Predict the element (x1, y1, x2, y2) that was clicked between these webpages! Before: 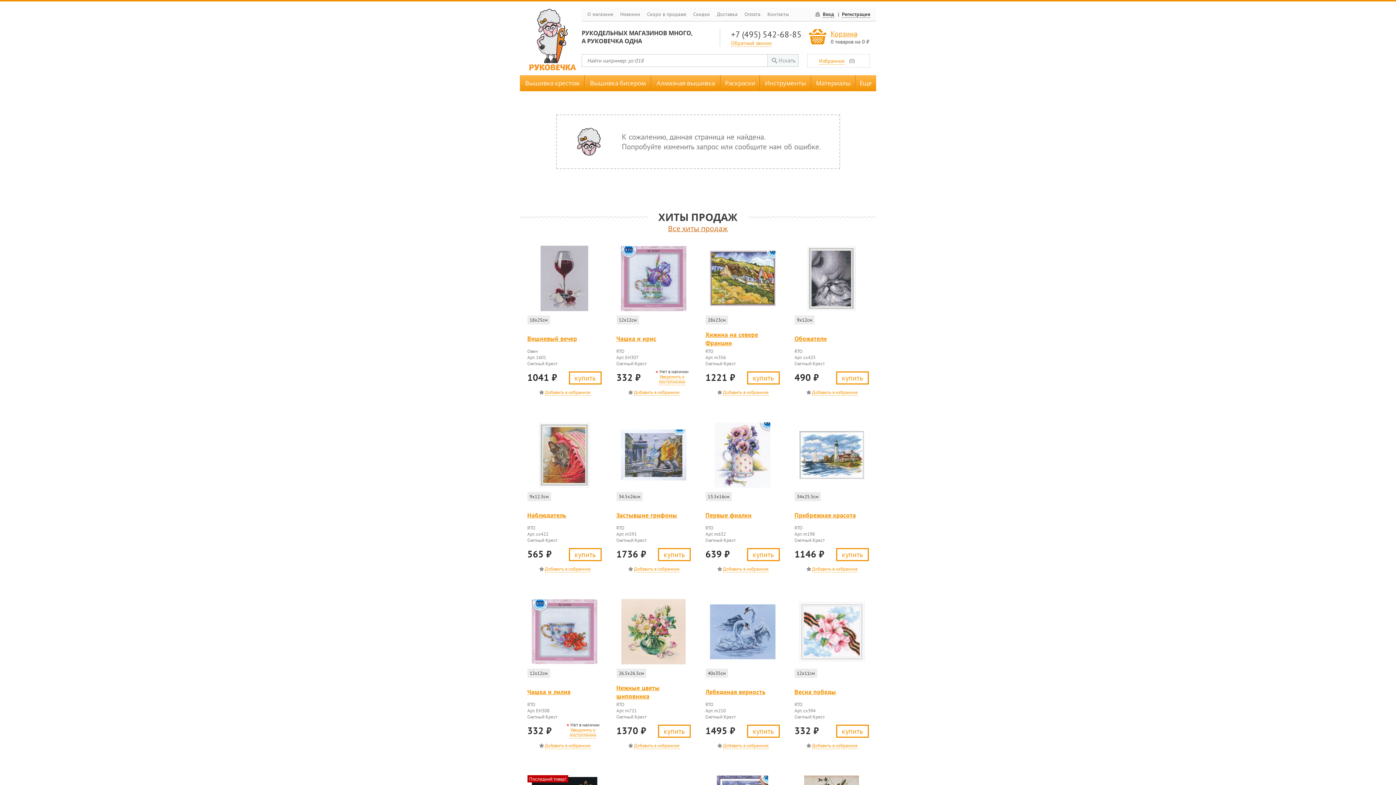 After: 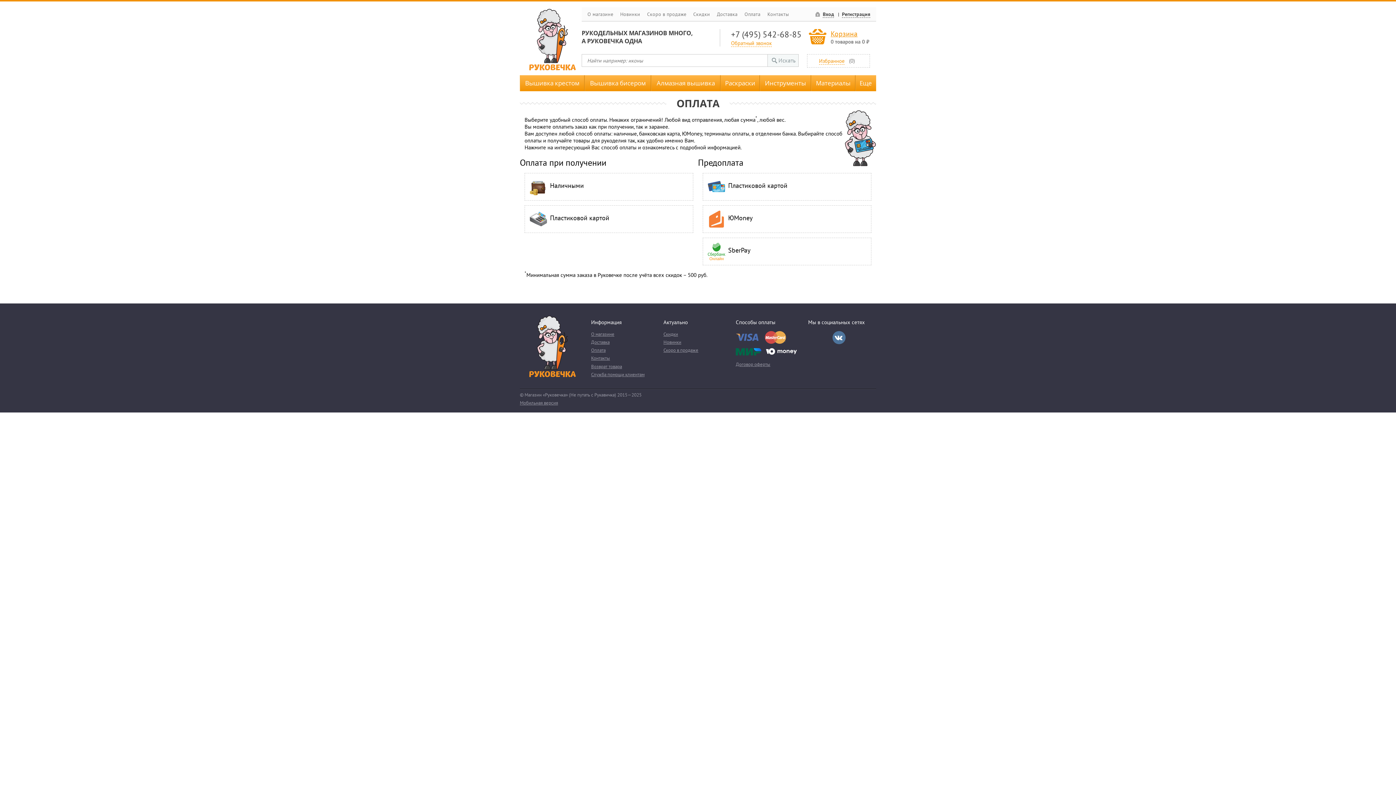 Action: label: Оплата bbox: (744, 10, 760, 17)